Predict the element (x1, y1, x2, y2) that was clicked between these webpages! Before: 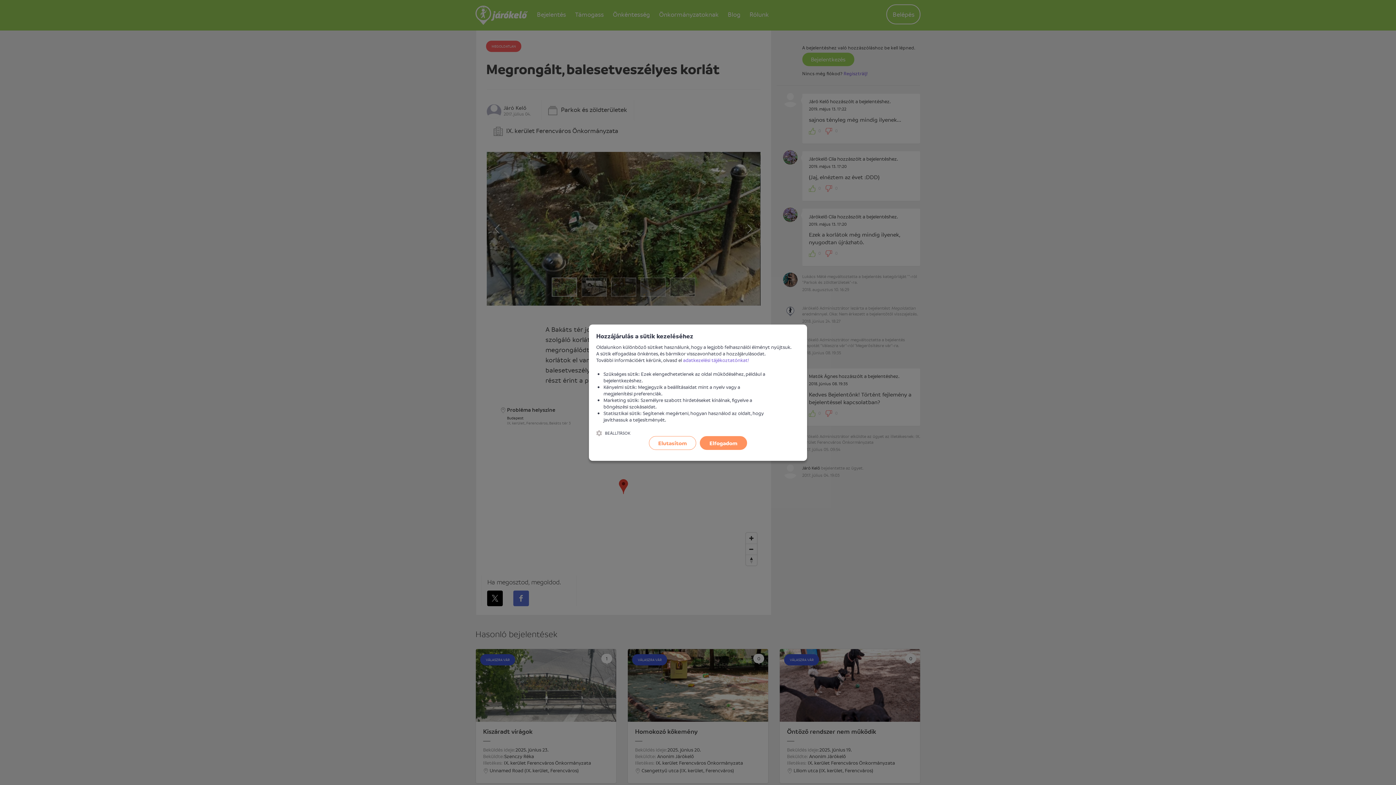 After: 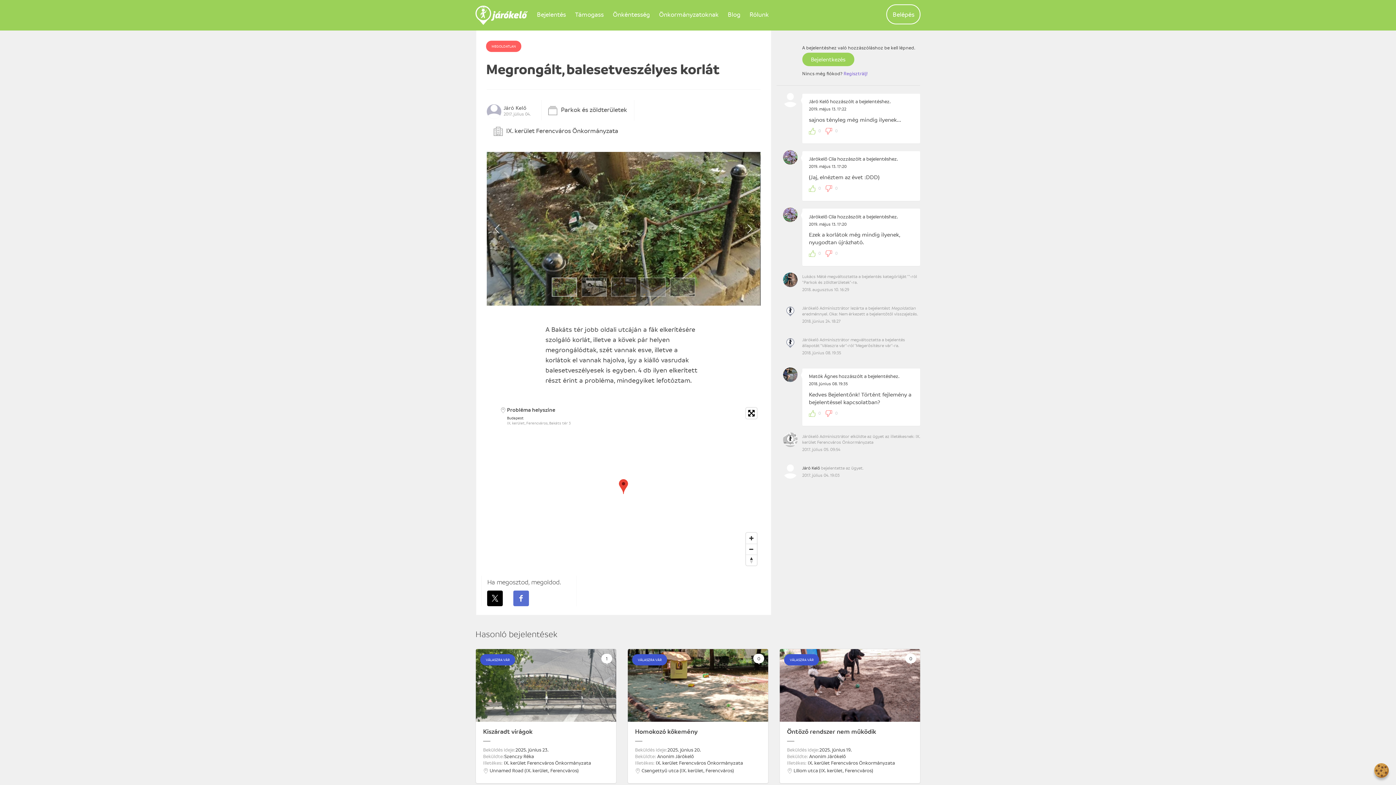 Action: bbox: (649, 436, 696, 450) label: Elutasítom